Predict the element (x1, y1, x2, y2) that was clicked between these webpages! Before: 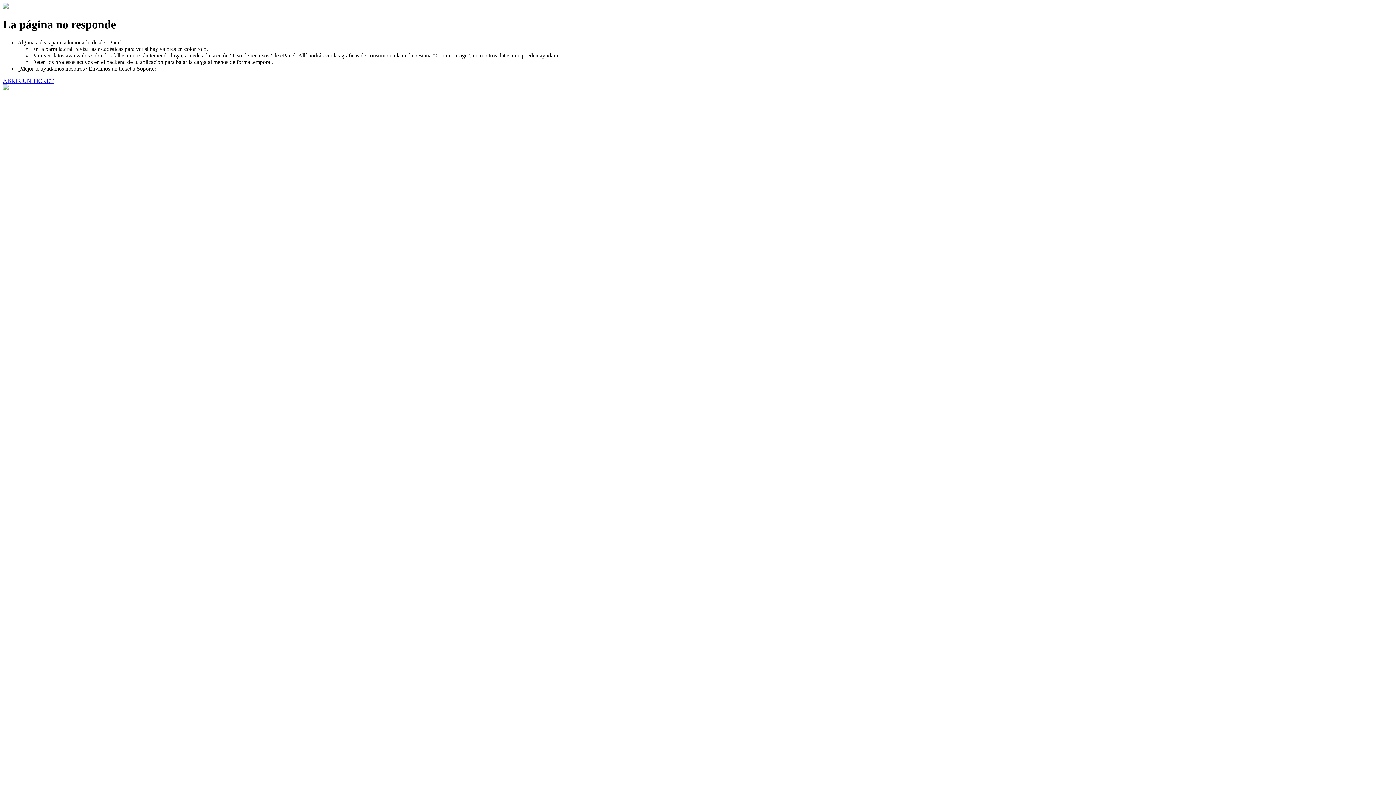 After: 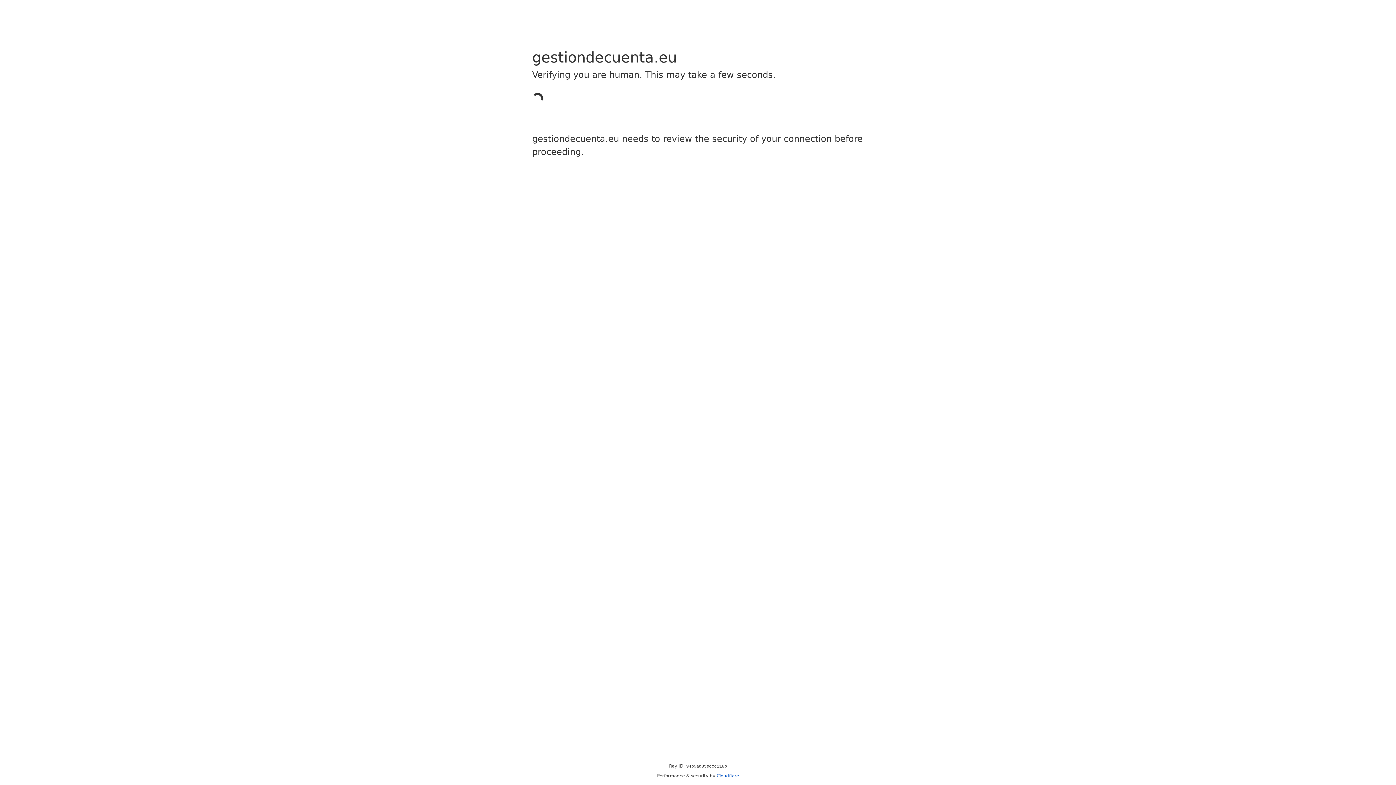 Action: bbox: (2, 77, 53, 83) label: ABRIR UN TICKET